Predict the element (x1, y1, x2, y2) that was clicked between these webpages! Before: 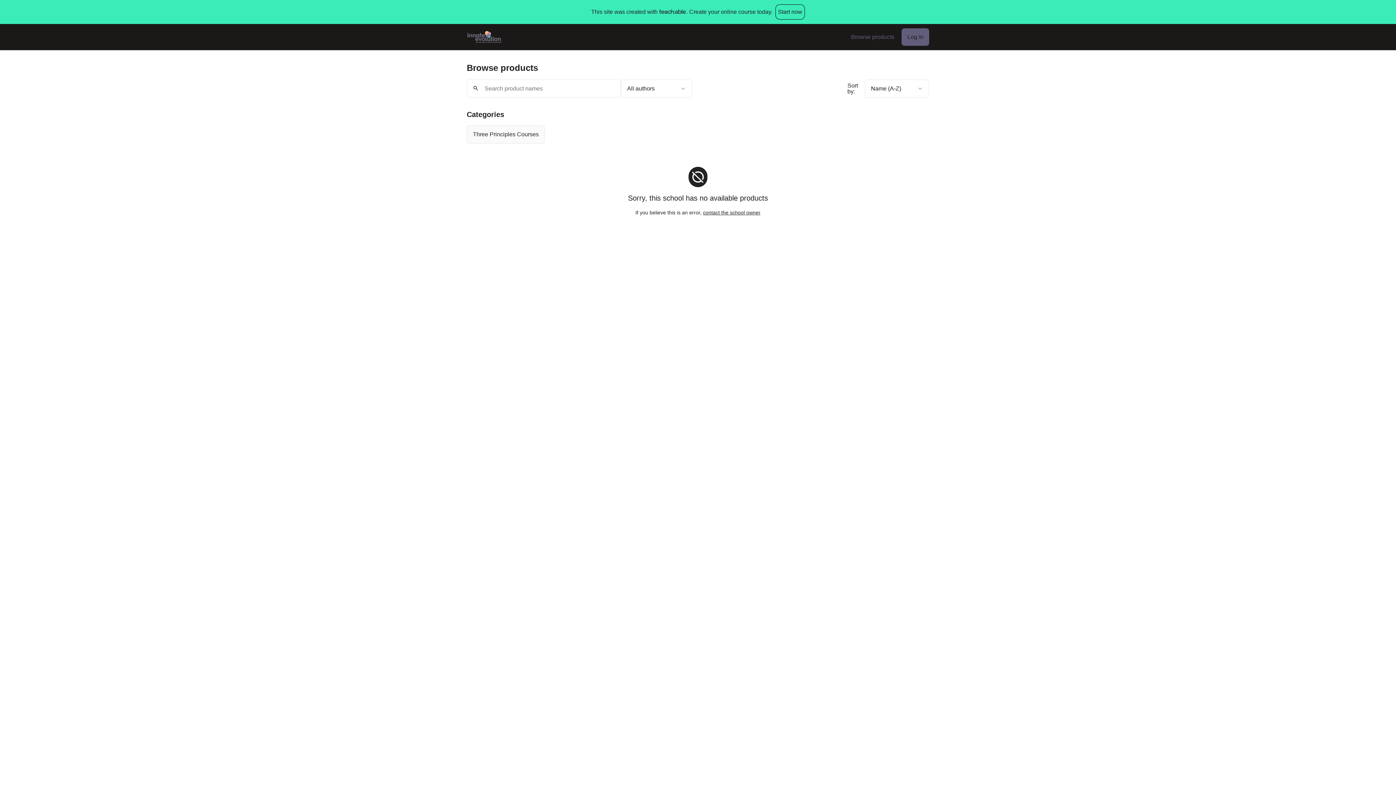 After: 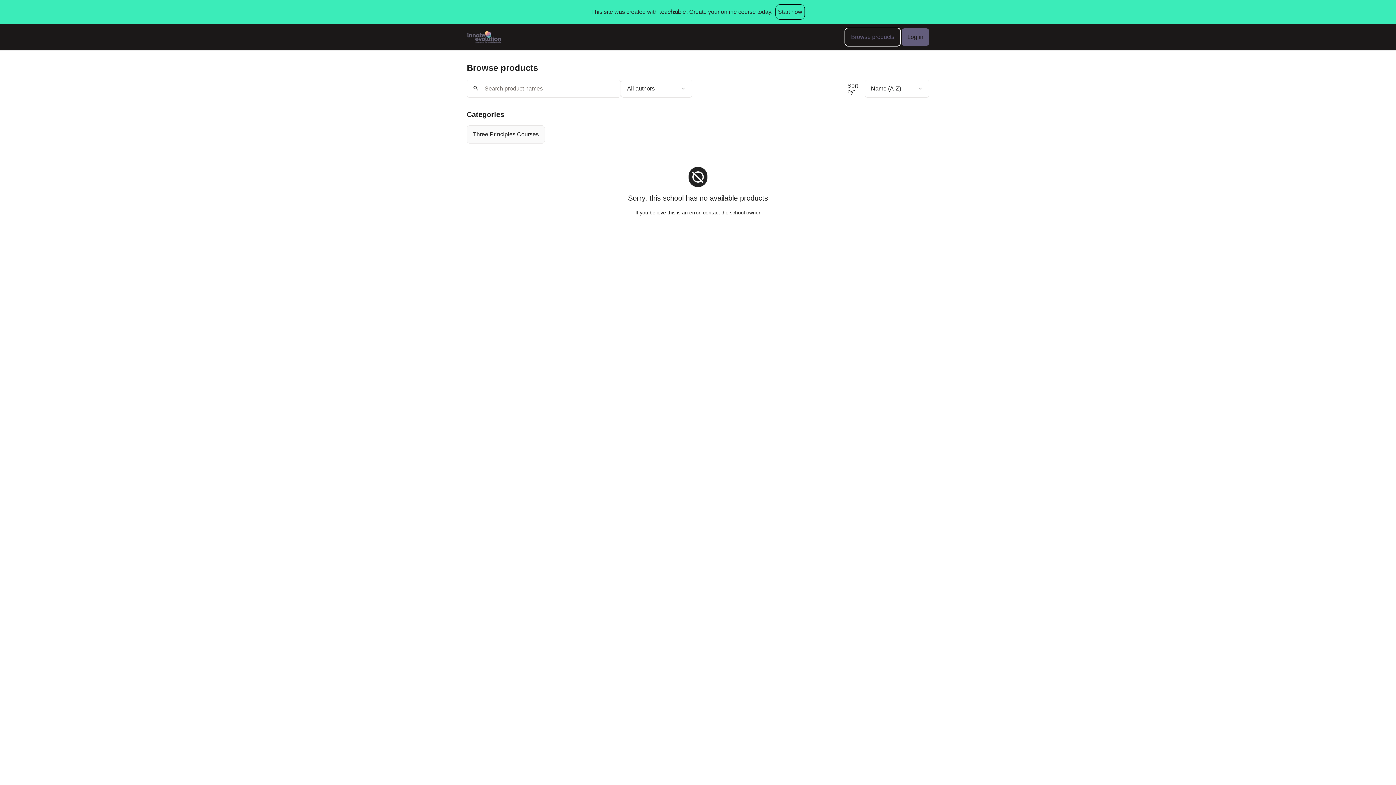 Action: bbox: (845, 28, 900, 45) label: Browse products